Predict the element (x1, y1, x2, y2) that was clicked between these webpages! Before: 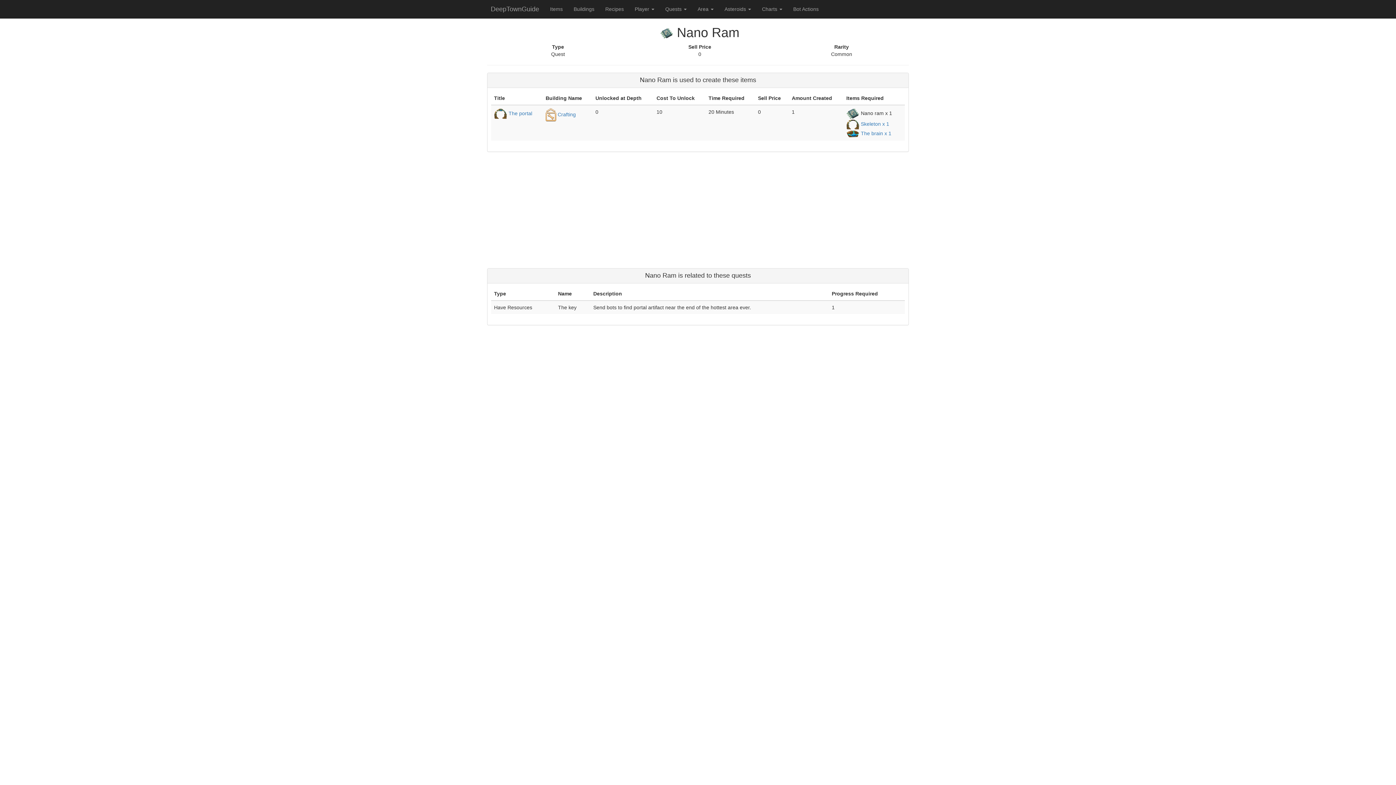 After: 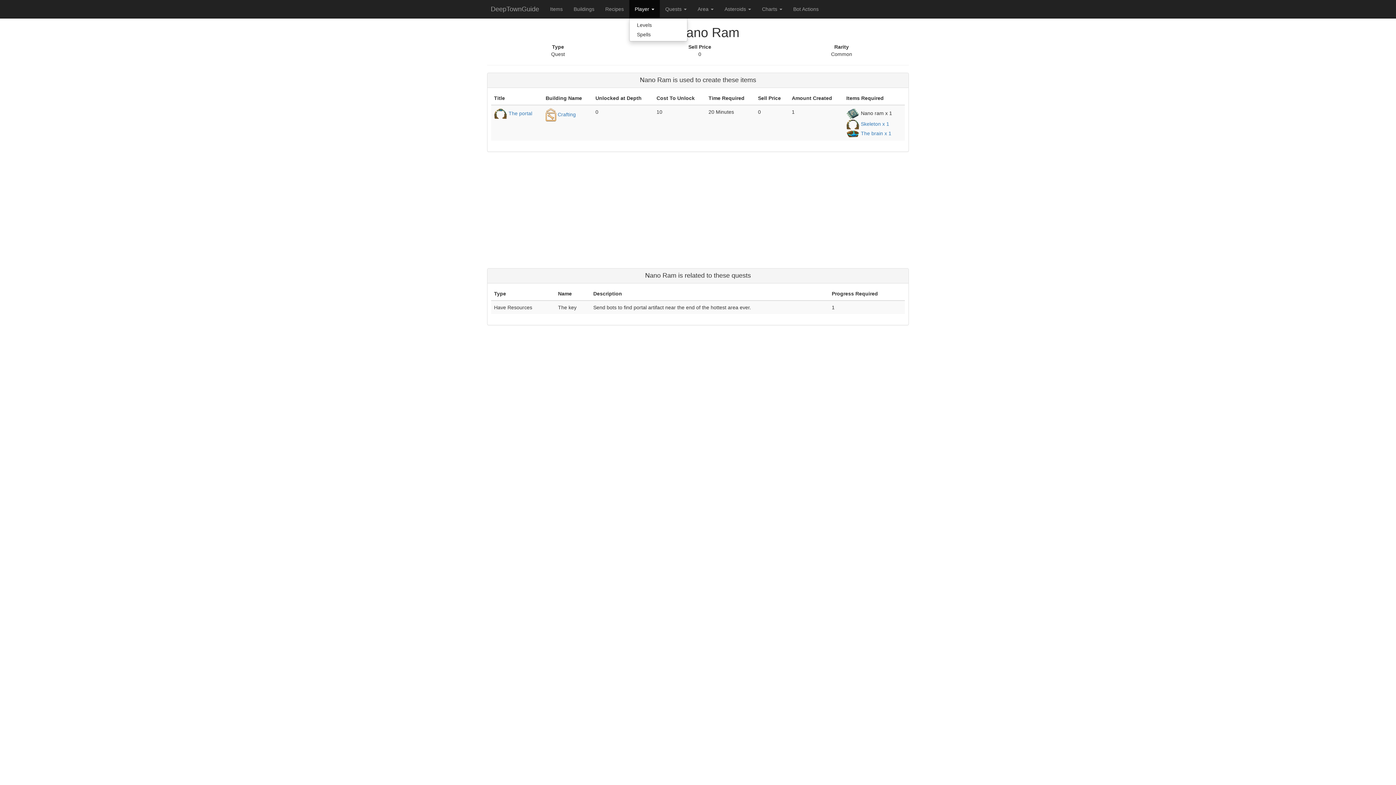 Action: label: Player  bbox: (629, 0, 660, 18)